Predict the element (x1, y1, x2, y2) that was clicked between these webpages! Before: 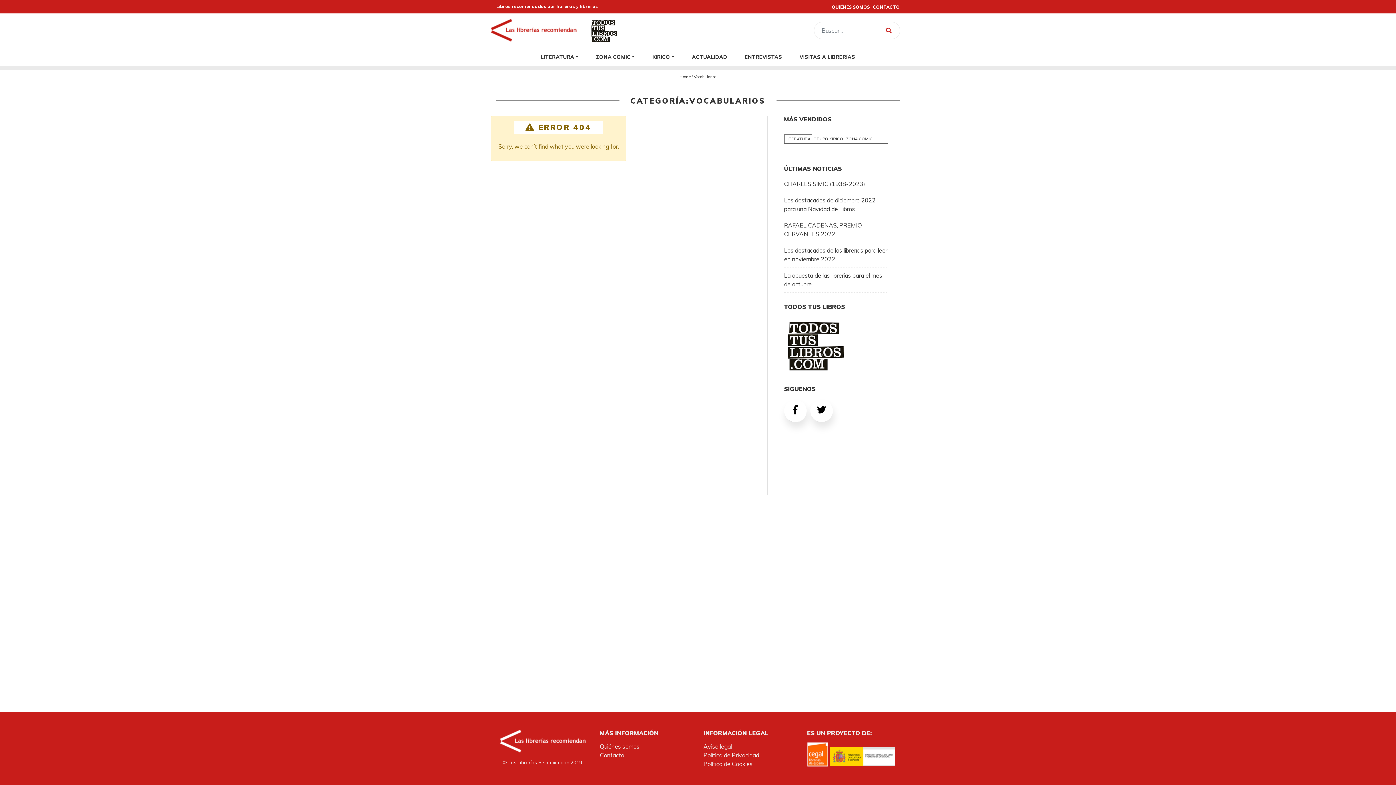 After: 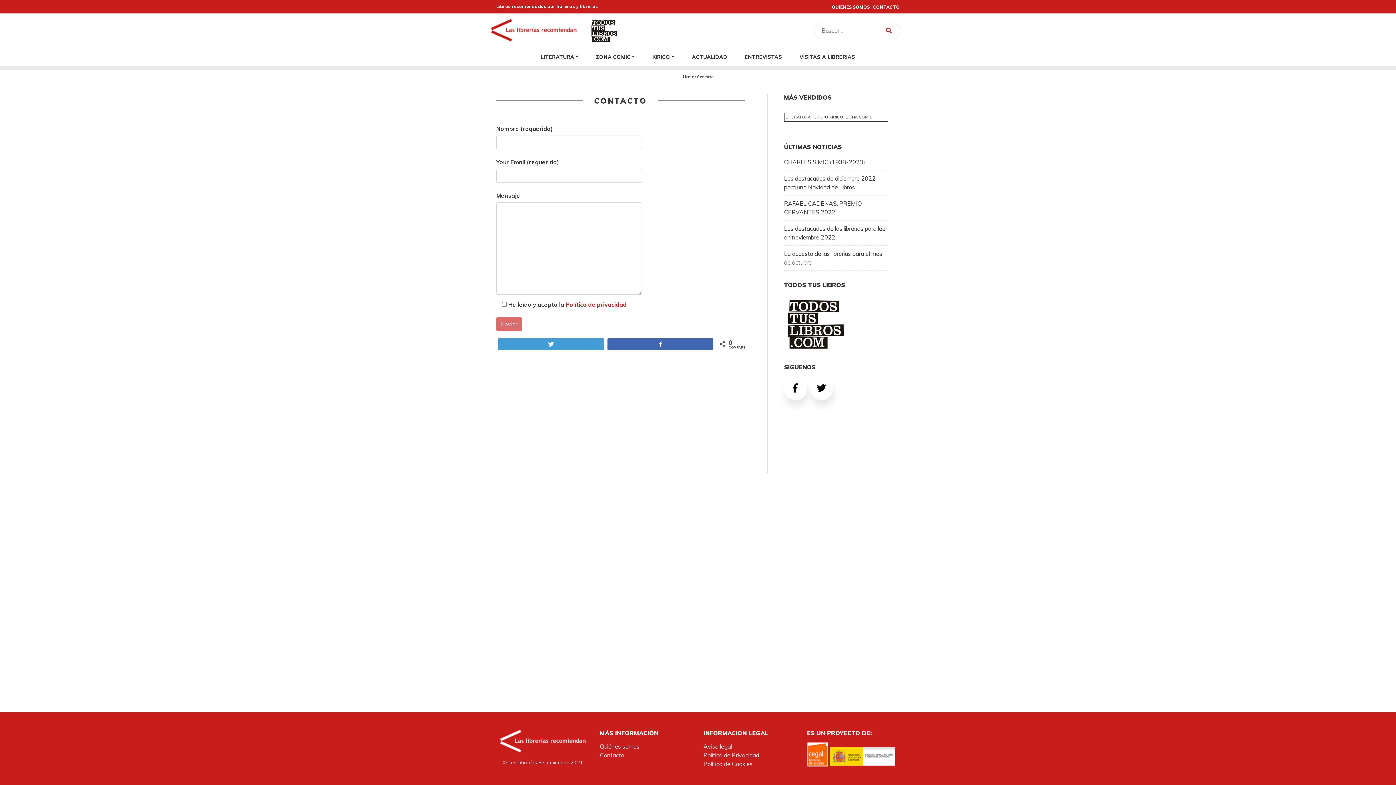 Action: bbox: (600, 752, 624, 759) label: Contacto